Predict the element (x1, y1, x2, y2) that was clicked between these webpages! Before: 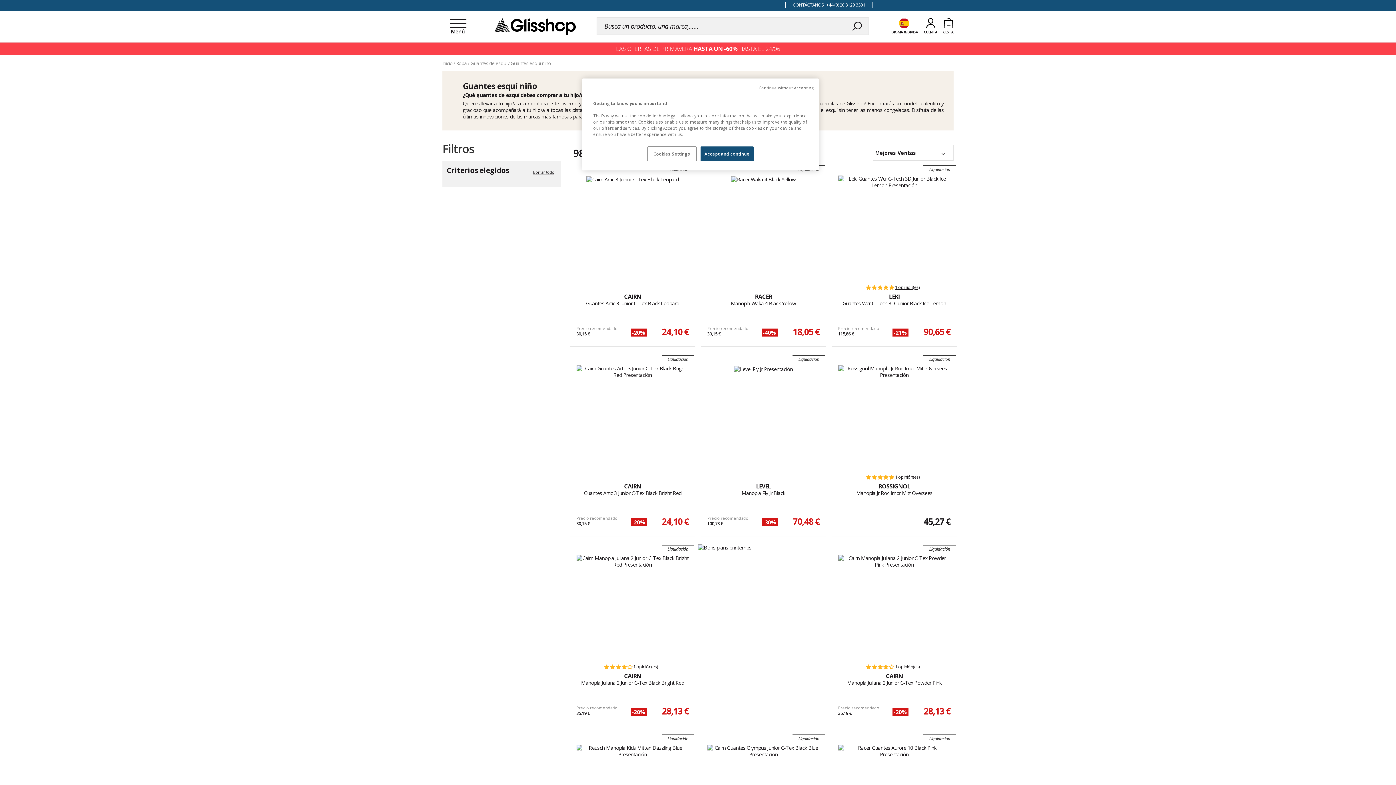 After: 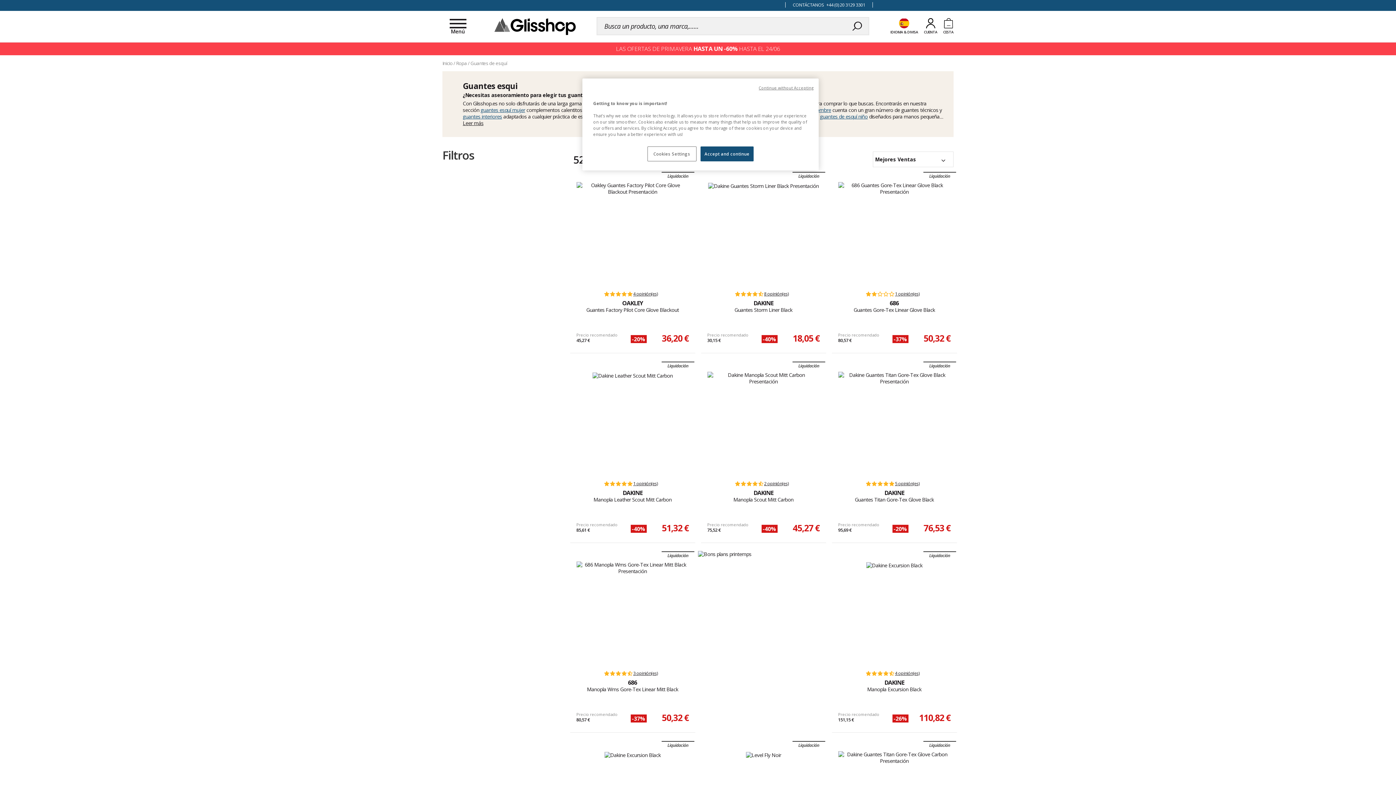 Action: label: Guantes de esquí  bbox: (470, 60, 508, 66)